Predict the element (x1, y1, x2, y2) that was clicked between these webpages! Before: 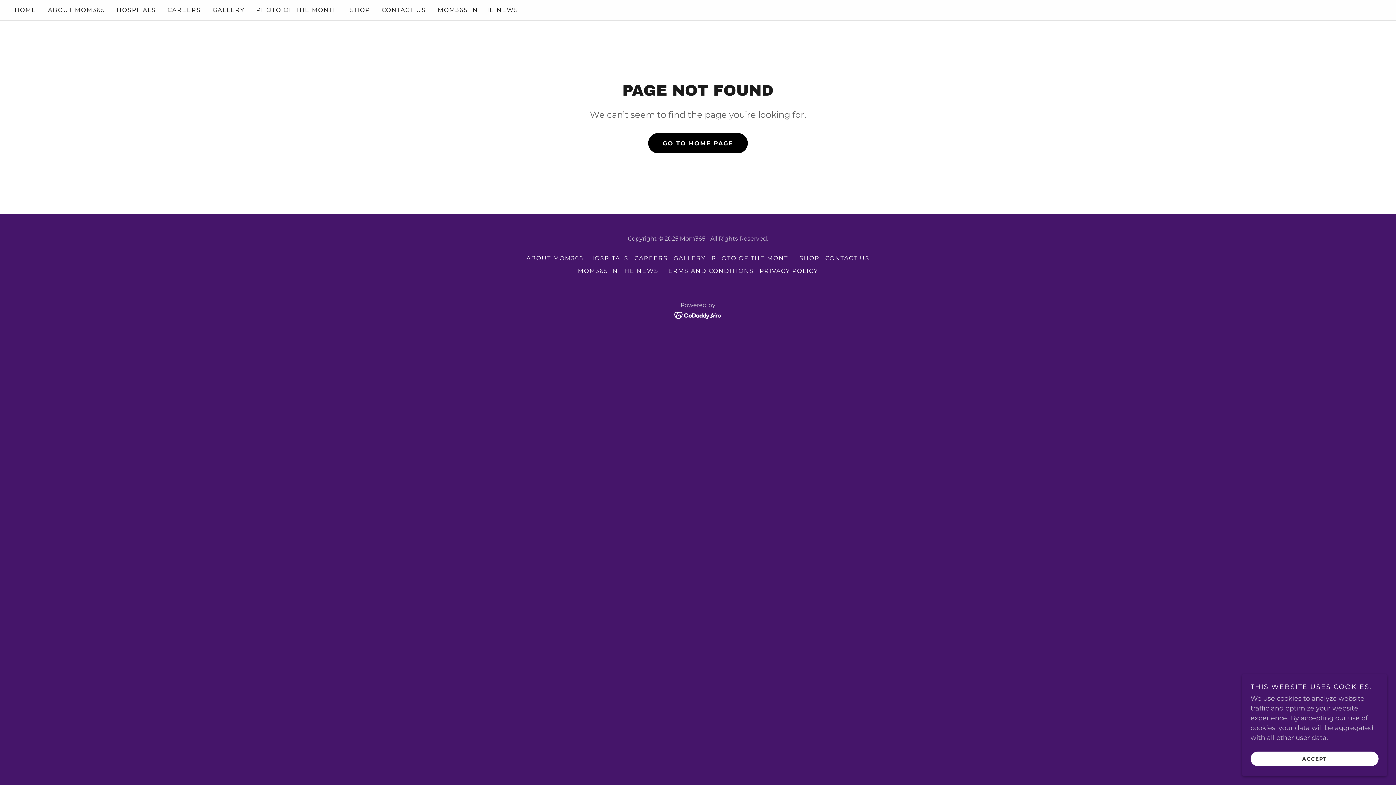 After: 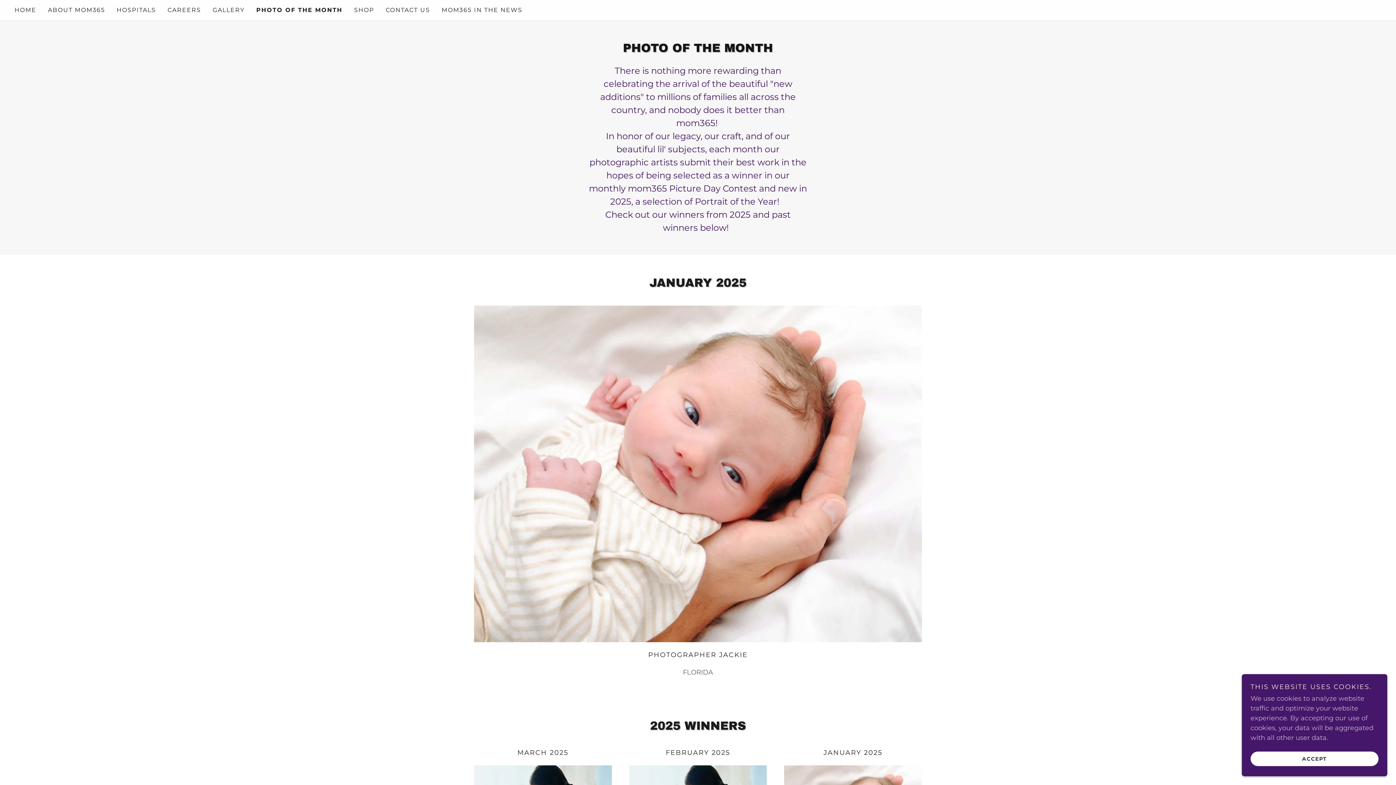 Action: bbox: (254, 3, 340, 16) label: PHOTO OF THE MONTH